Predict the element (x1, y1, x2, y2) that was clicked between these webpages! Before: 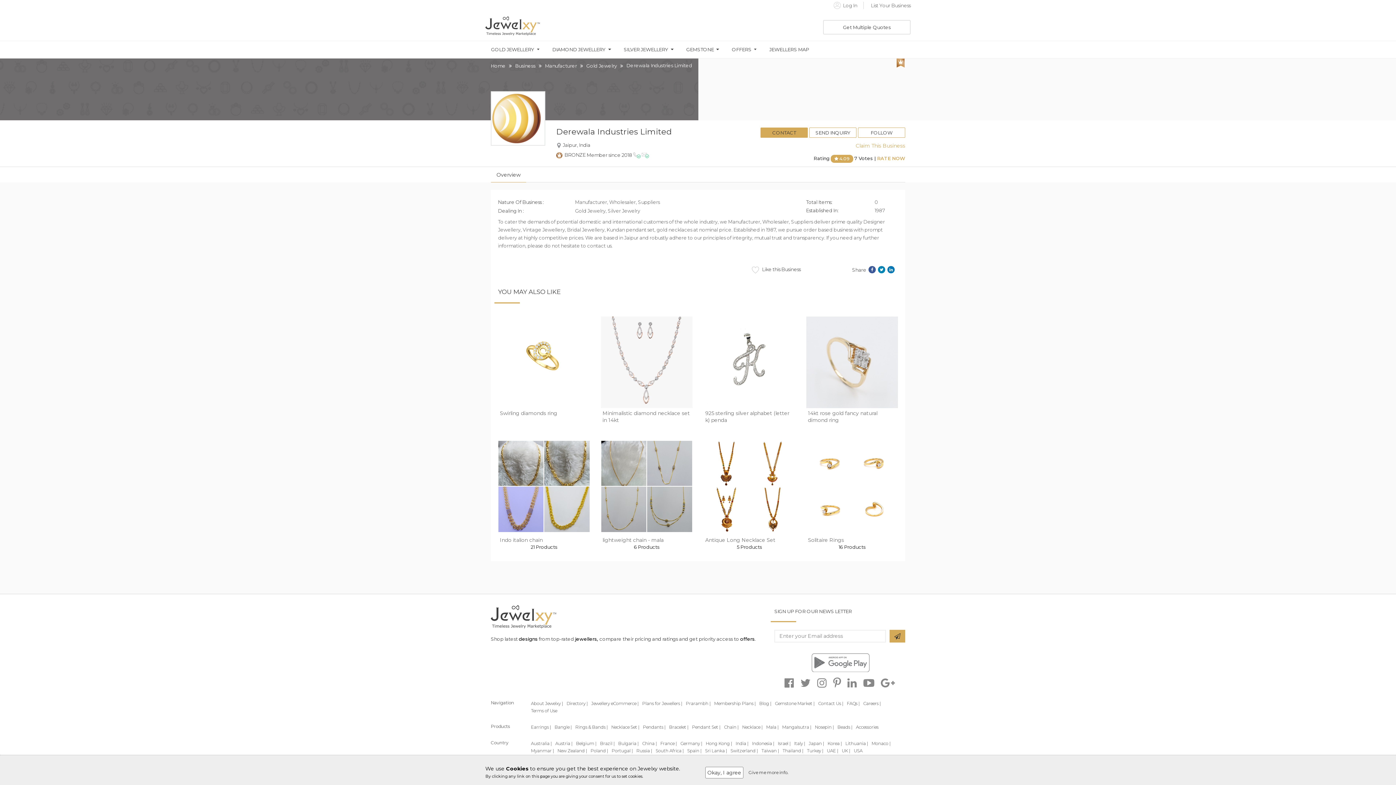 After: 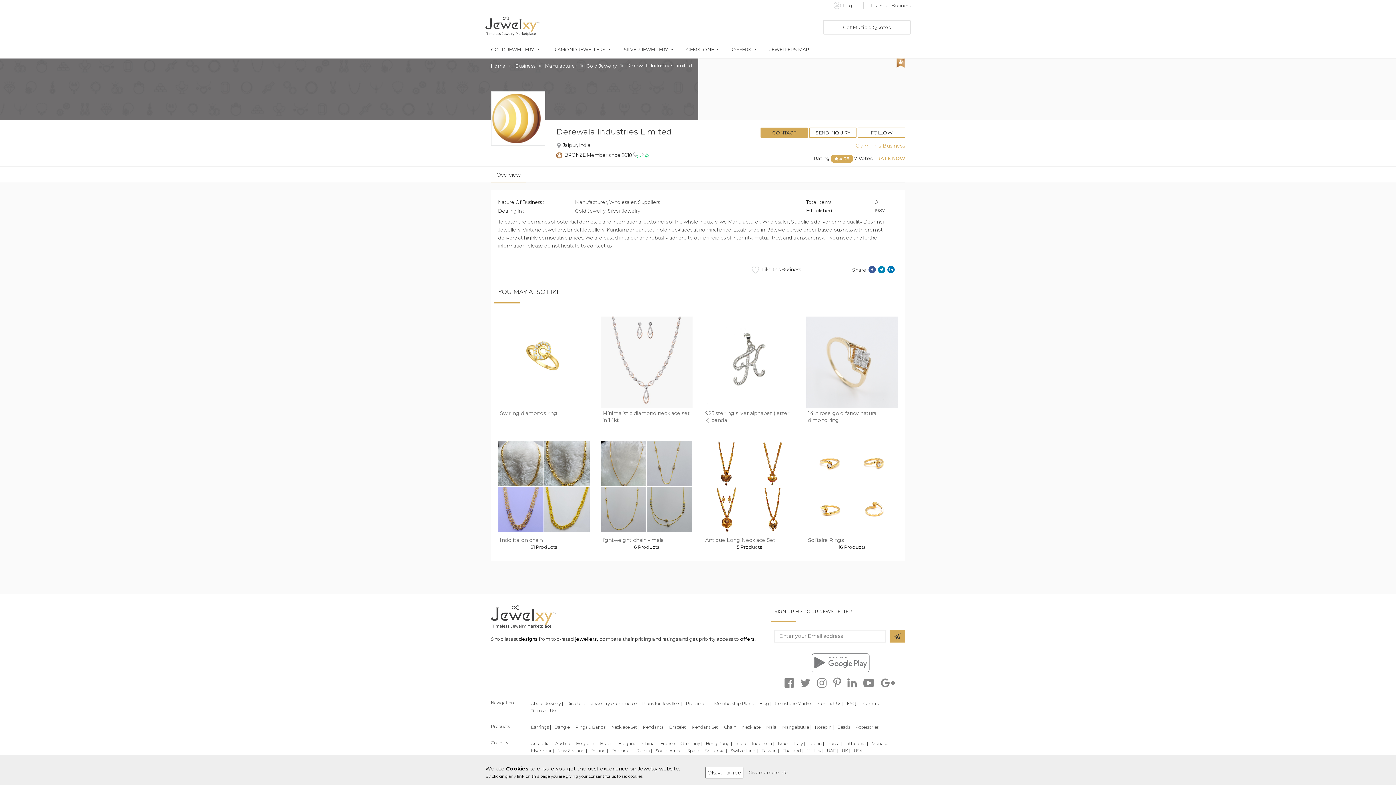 Action: bbox: (887, 266, 894, 273)